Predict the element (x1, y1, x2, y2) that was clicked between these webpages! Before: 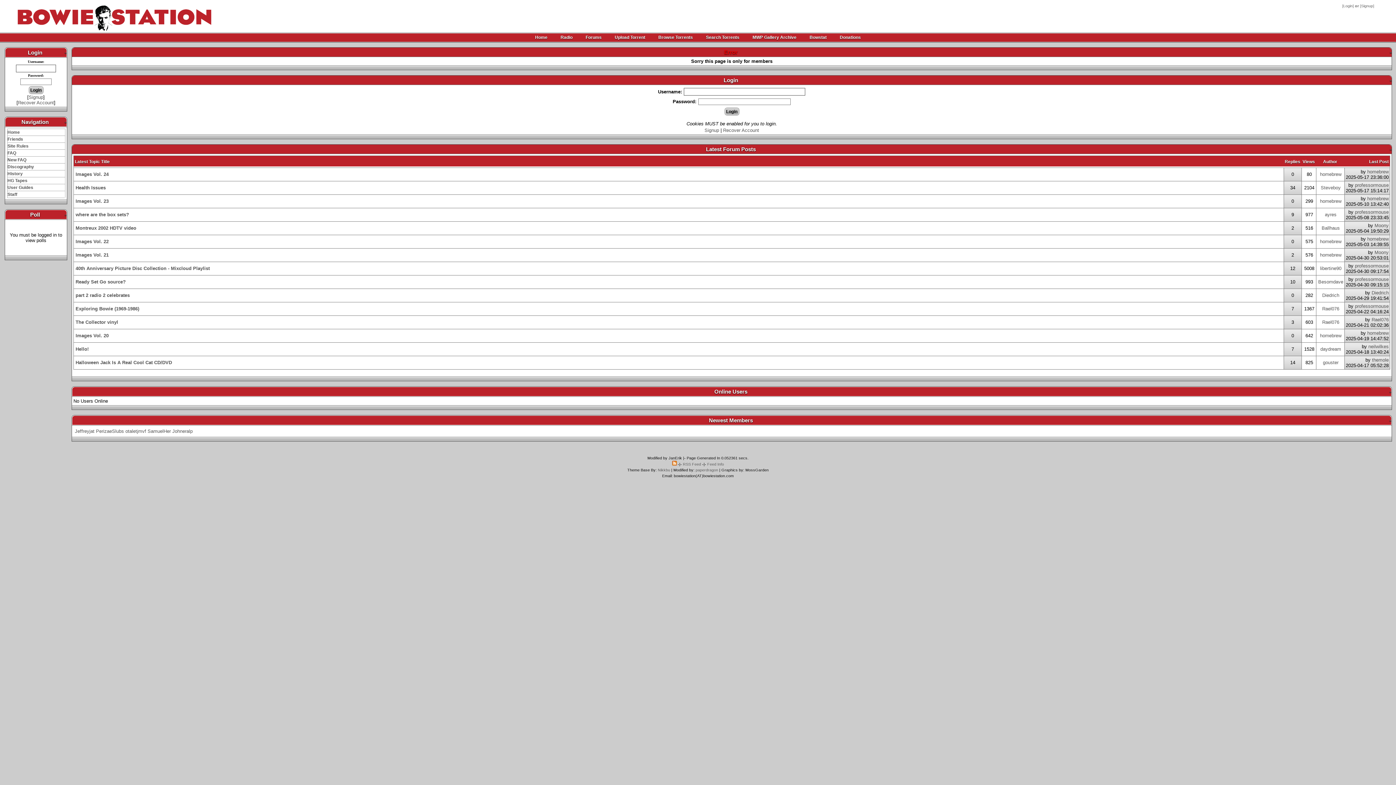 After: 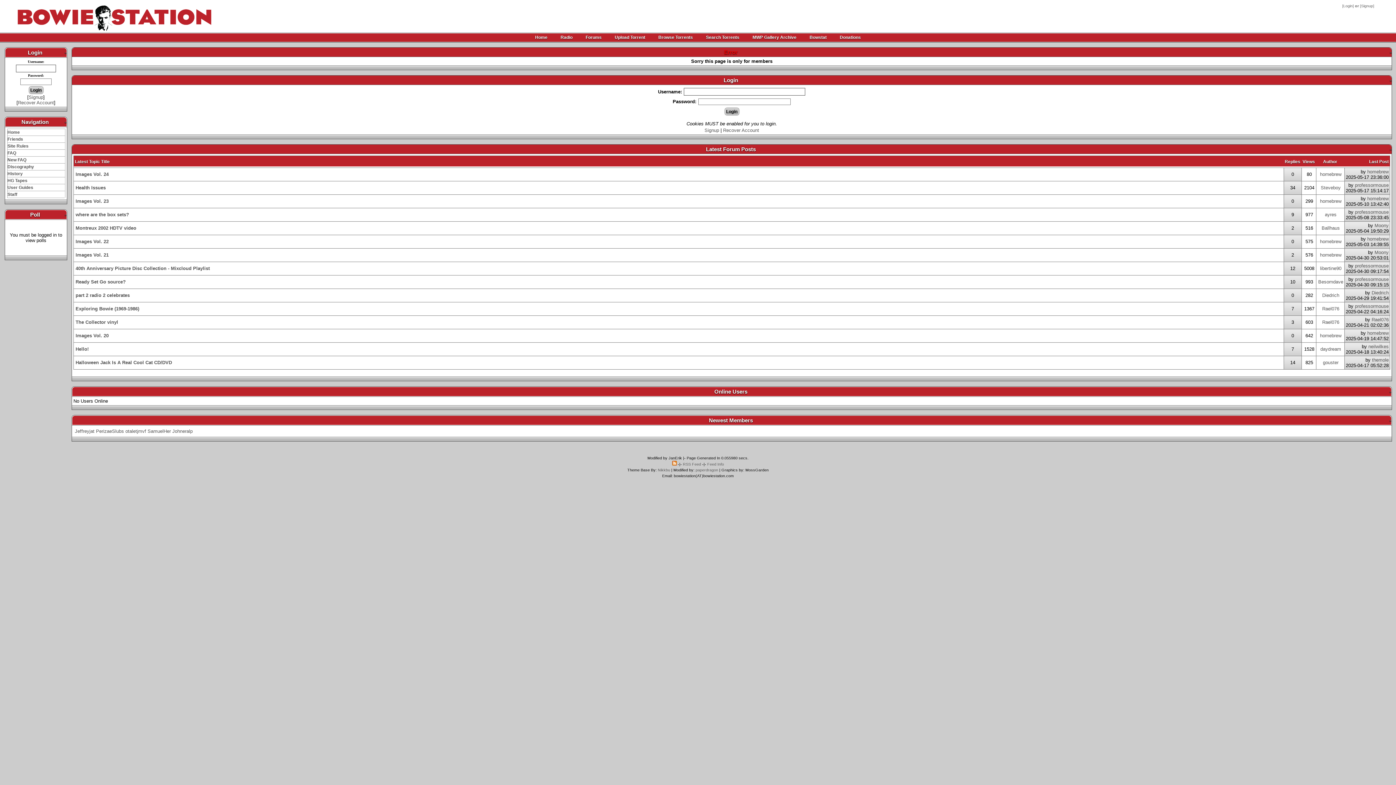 Action: label: Rael076 bbox: (1322, 319, 1339, 325)